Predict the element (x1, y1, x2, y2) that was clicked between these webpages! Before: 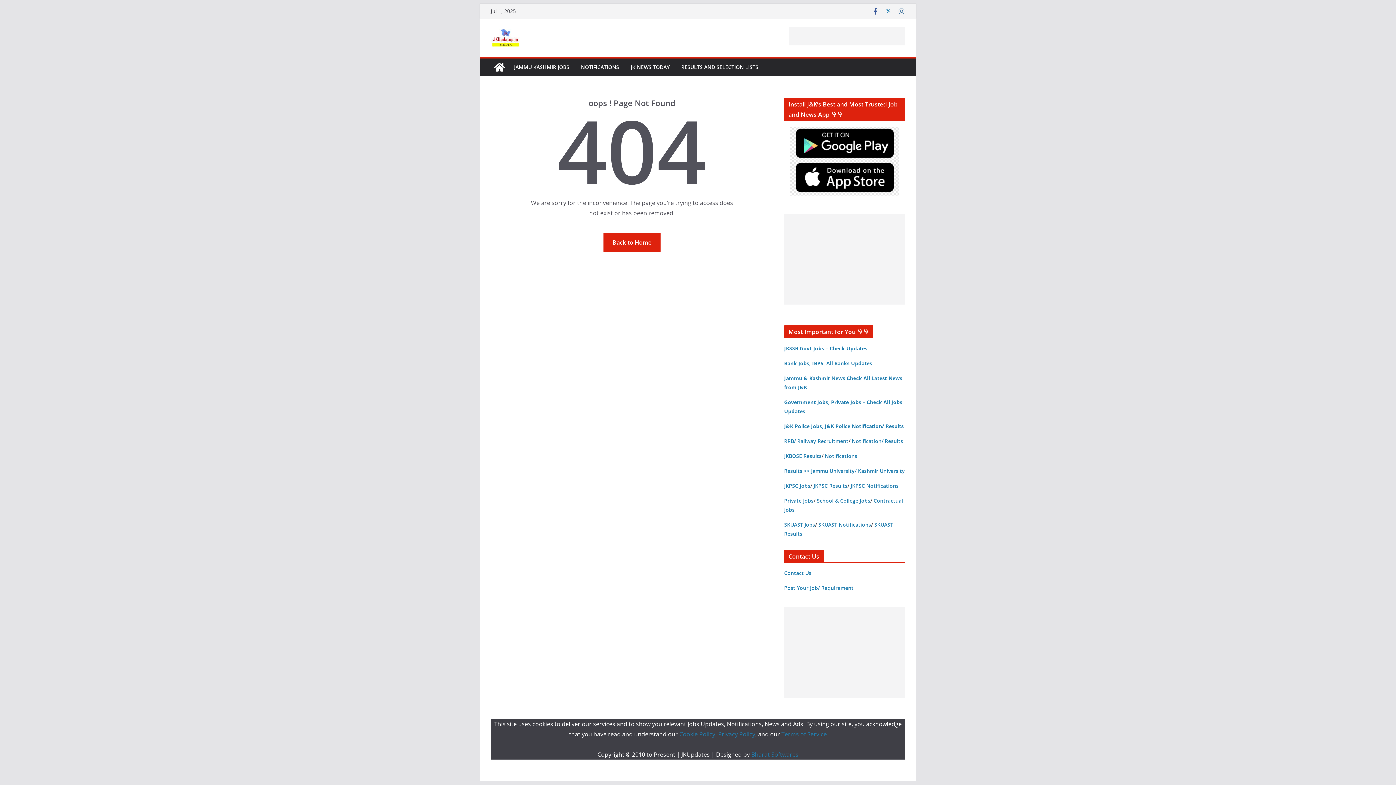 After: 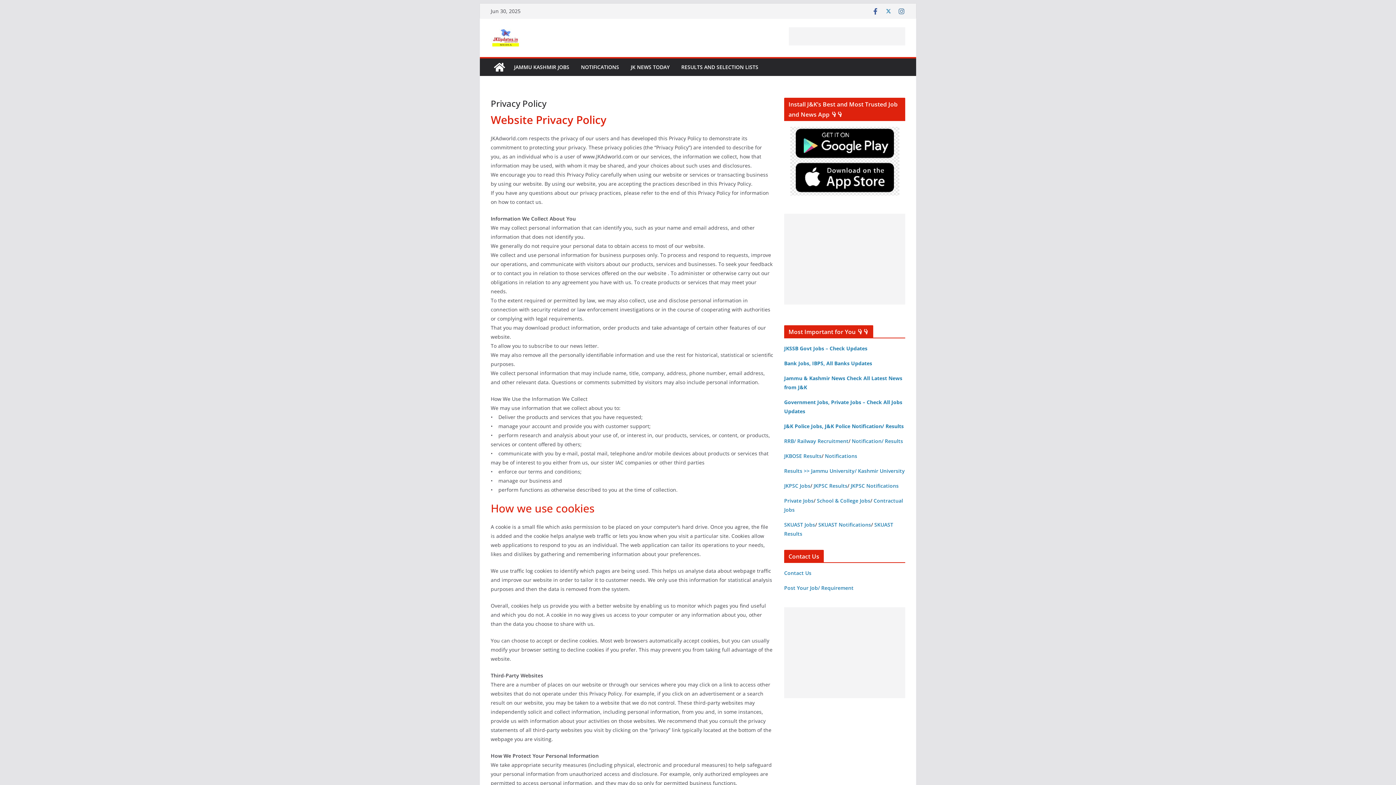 Action: bbox: (679, 730, 755, 738) label: Cookie Policy, Privacy Policy